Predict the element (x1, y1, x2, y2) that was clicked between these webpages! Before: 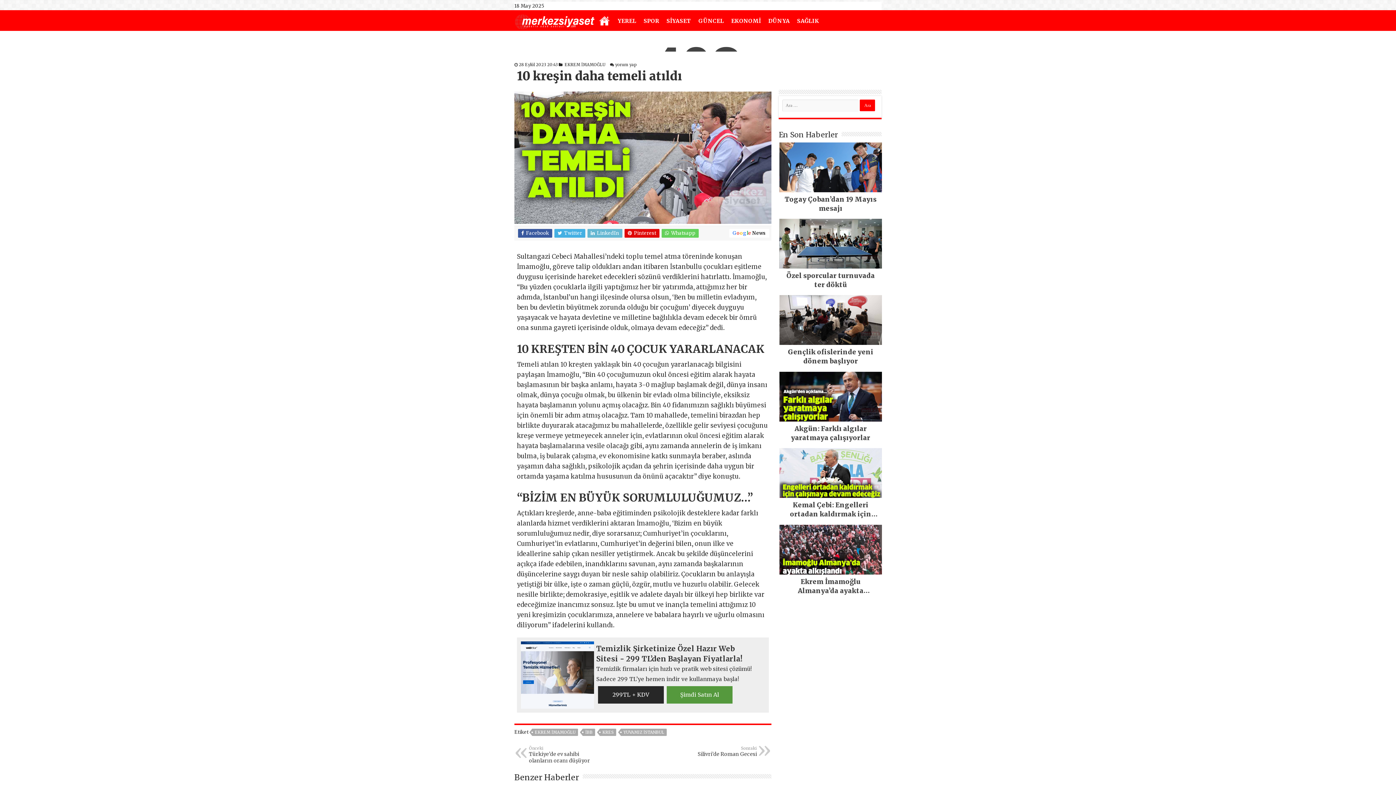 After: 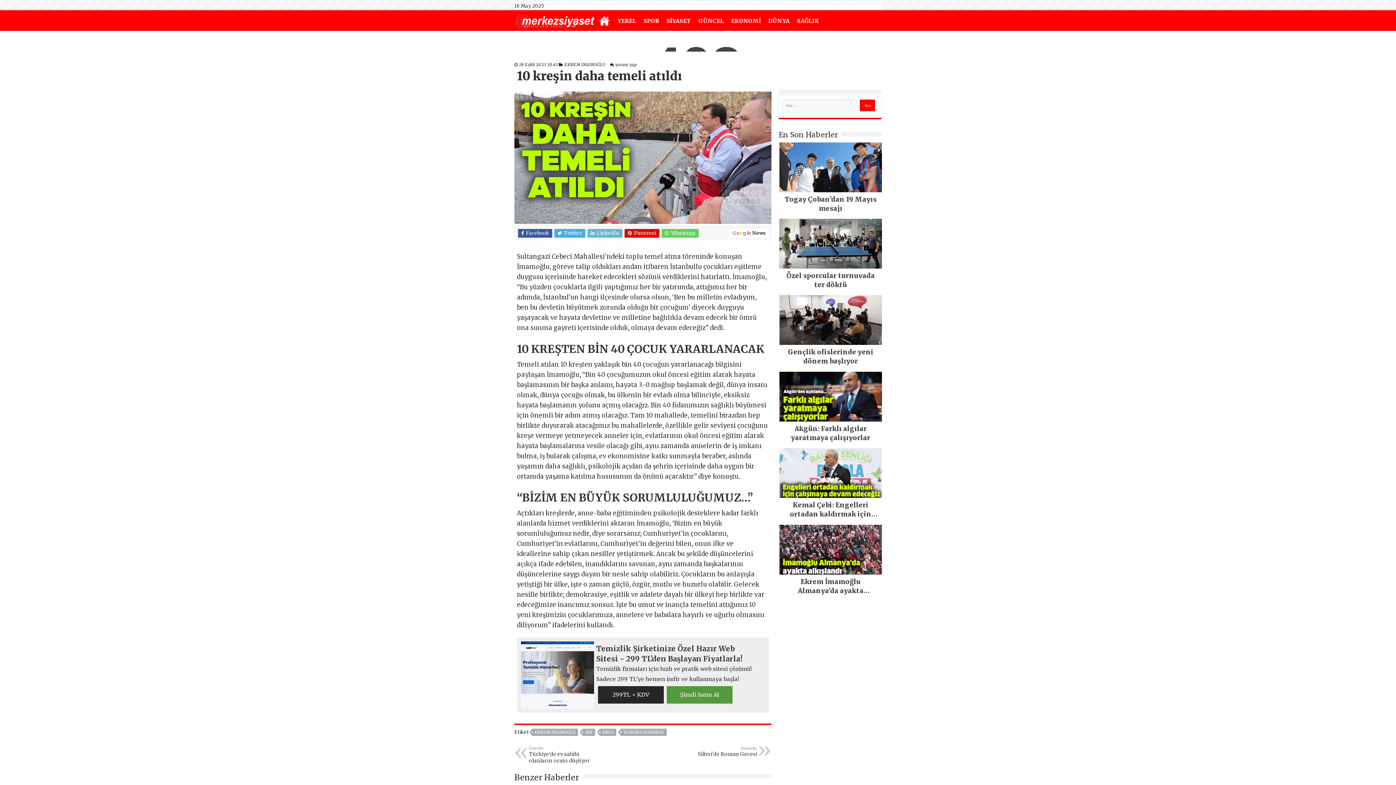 Action: label: Şimdi Satın Al bbox: (680, 691, 719, 698)